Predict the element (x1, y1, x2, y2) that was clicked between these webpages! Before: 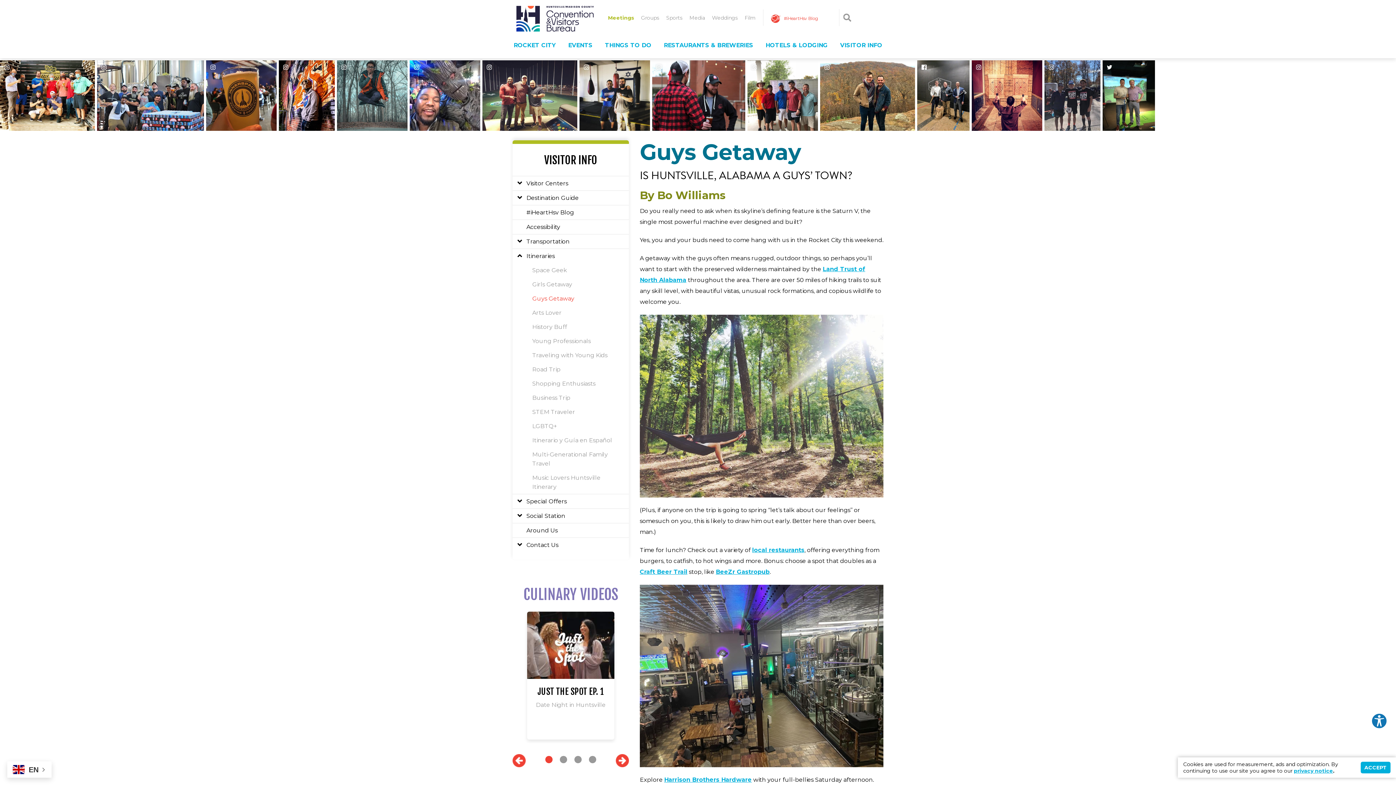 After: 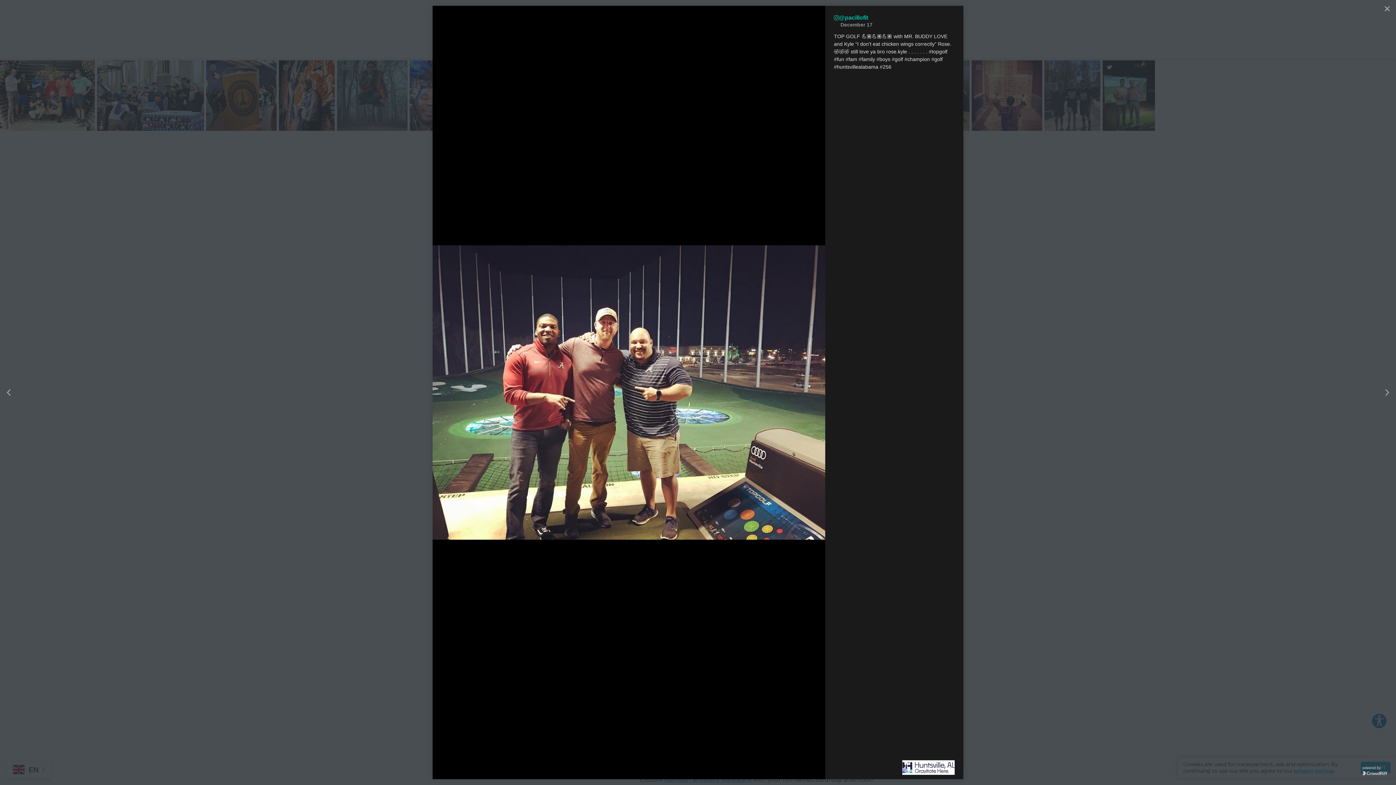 Action: label: image gallery, click to learn more about photo: TOP GOLF 💪🏽💪🏽💪🏽 with 
MR. BUDDY LOVE and Kyle “I don’t eat chicken wings correctly” Rose. 🤣🤣🤣 still love ya bro rose.kyle .
.
.
.
.
.
.
#topgolf #fun #fam #family #boys #golf #champion #golf #huntsvillealabama #256 bbox: (482, 60, 577, 130)